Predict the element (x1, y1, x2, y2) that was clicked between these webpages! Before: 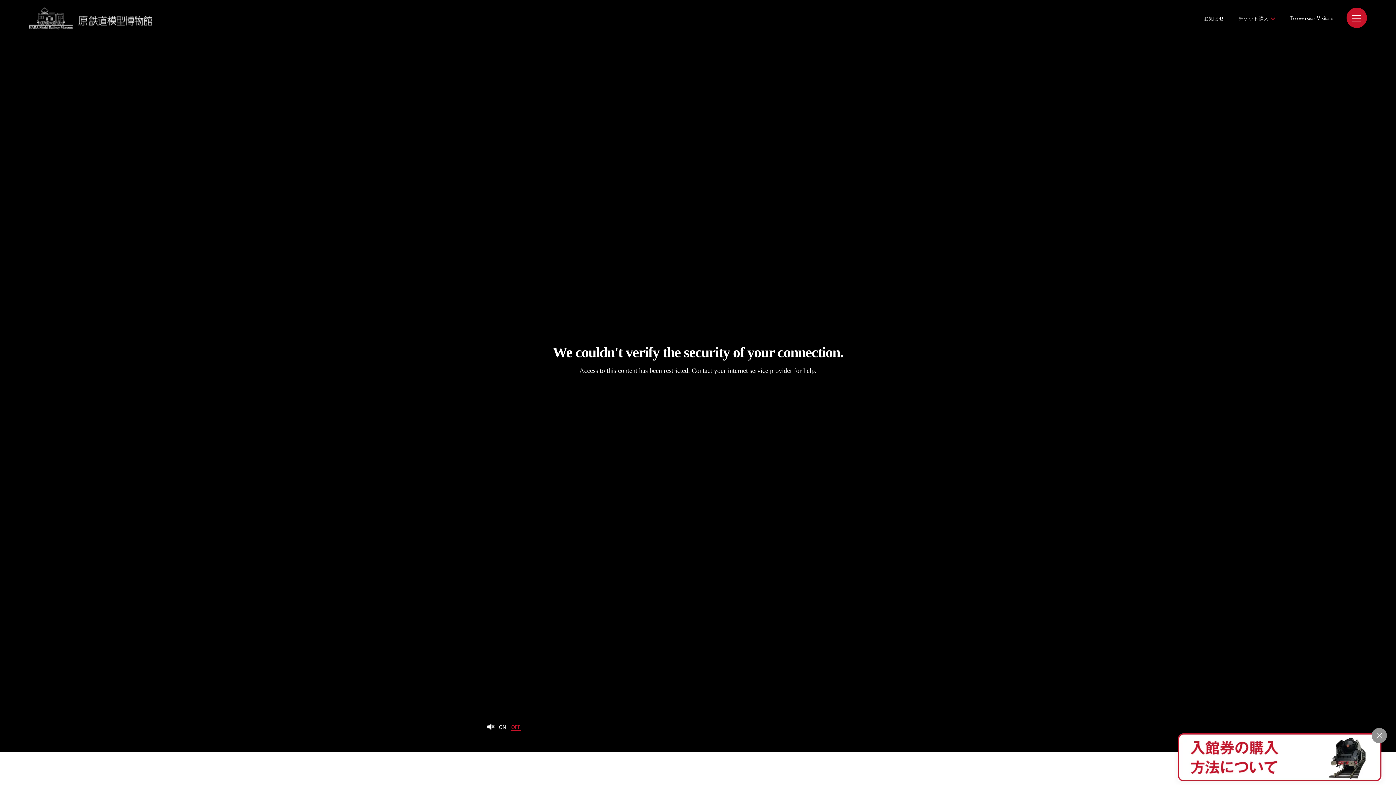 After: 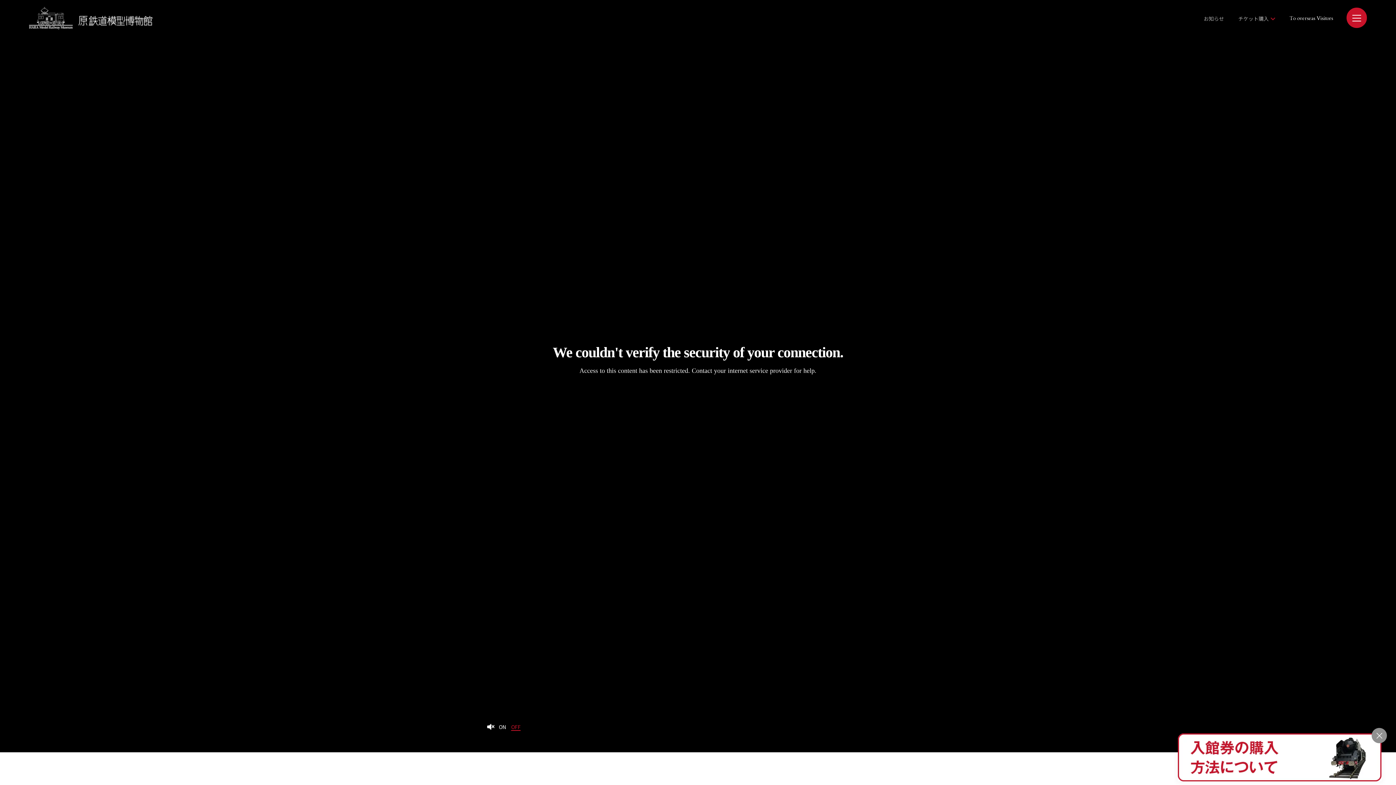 Action: bbox: (29, 6, 152, 15)